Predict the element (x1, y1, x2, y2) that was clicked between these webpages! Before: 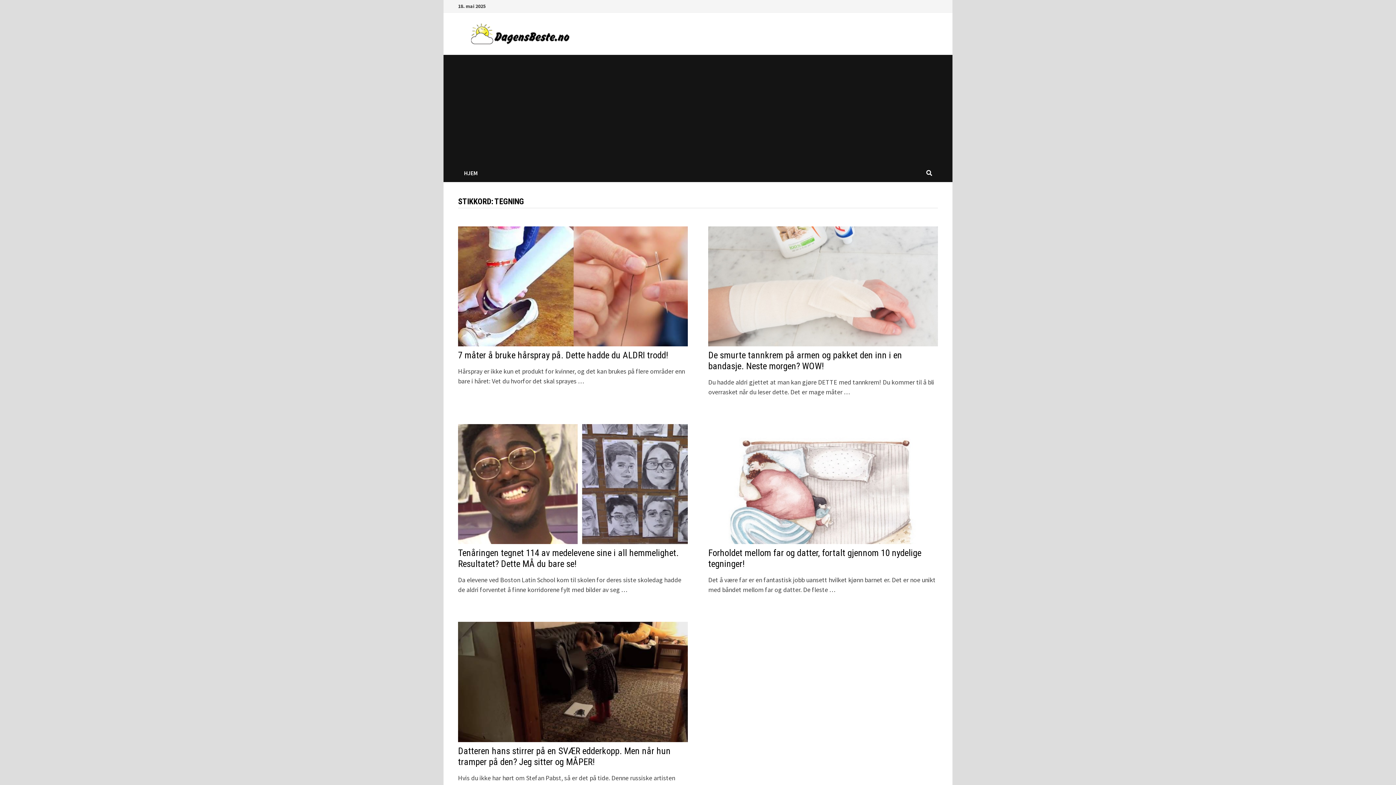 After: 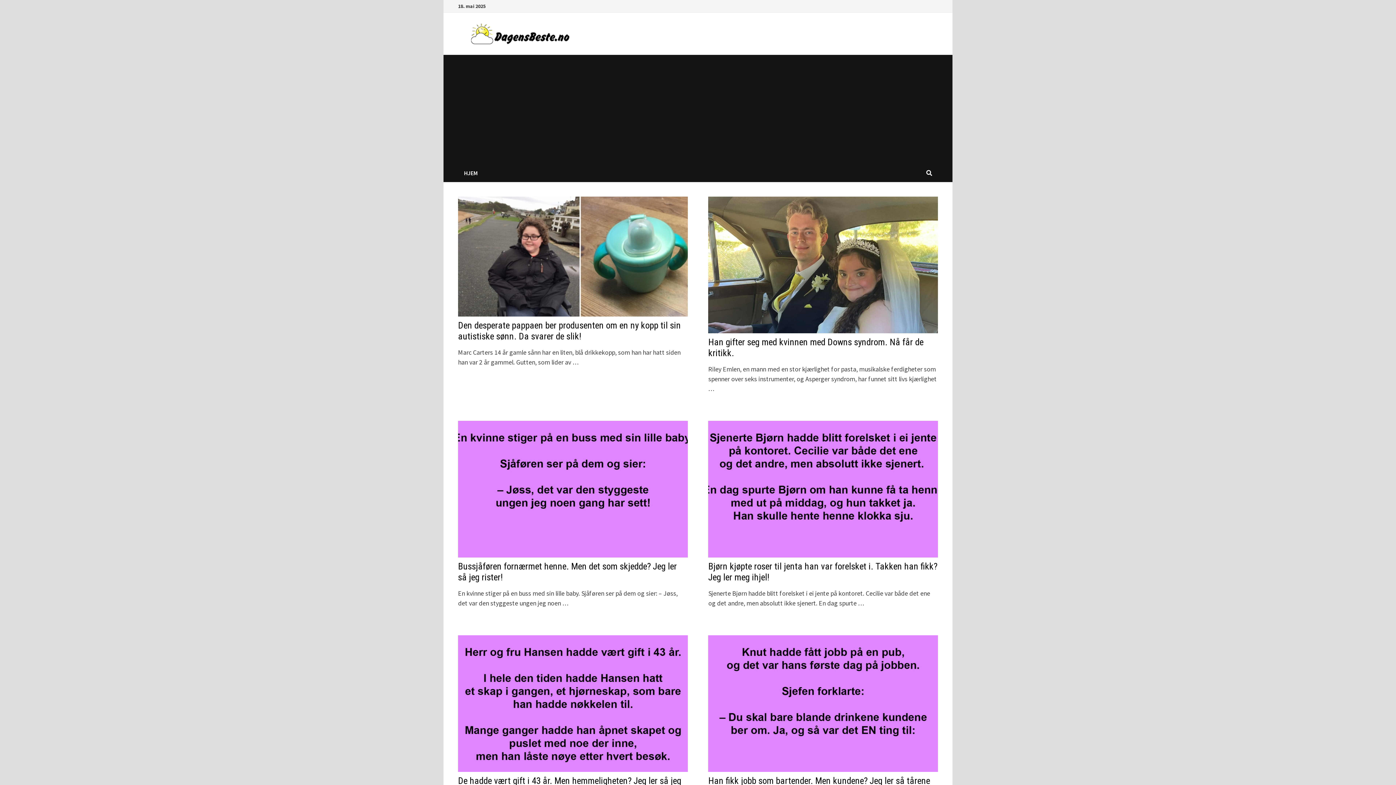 Action: bbox: (458, 22, 585, 44)